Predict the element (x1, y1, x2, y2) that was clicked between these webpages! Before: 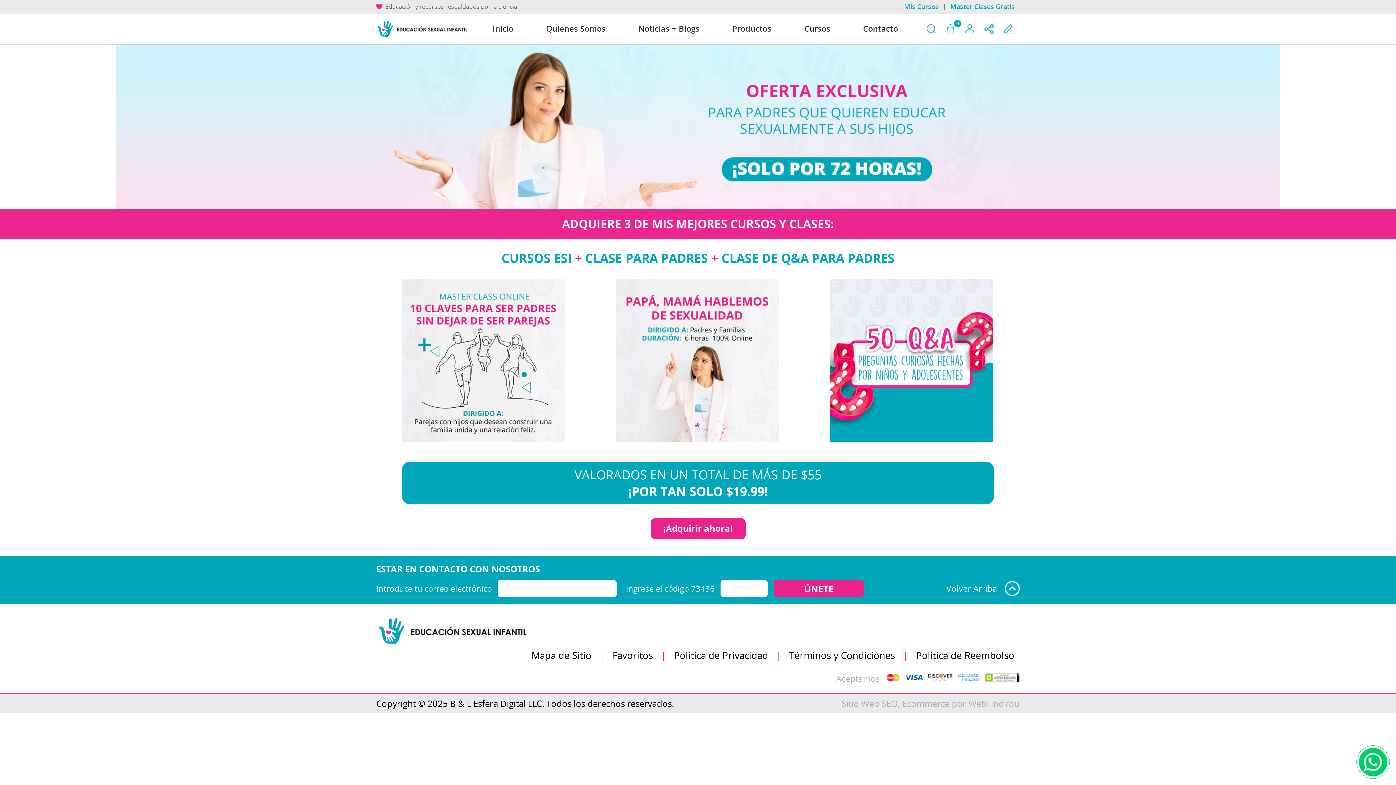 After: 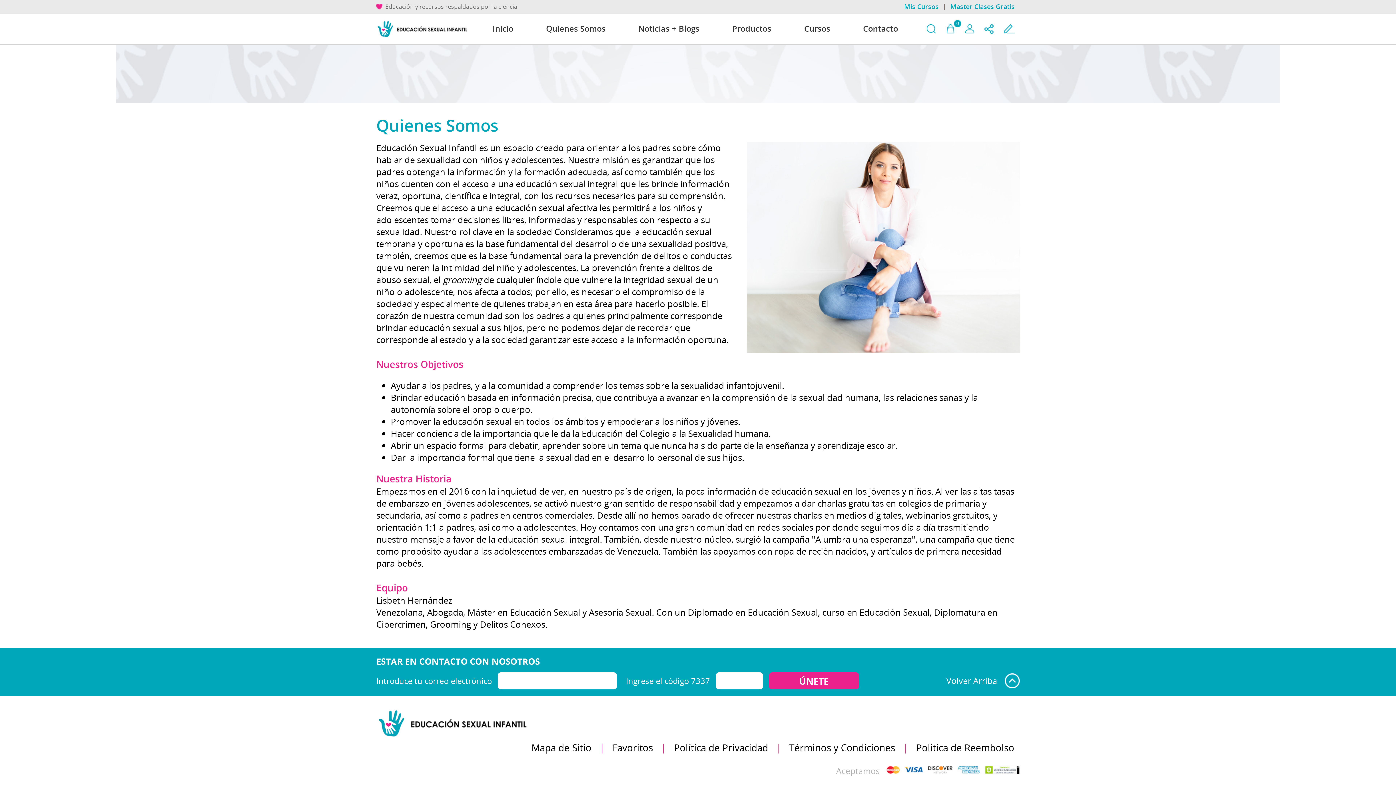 Action: label: Ir a Quienes Somos bbox: (546, 22, 605, 33)